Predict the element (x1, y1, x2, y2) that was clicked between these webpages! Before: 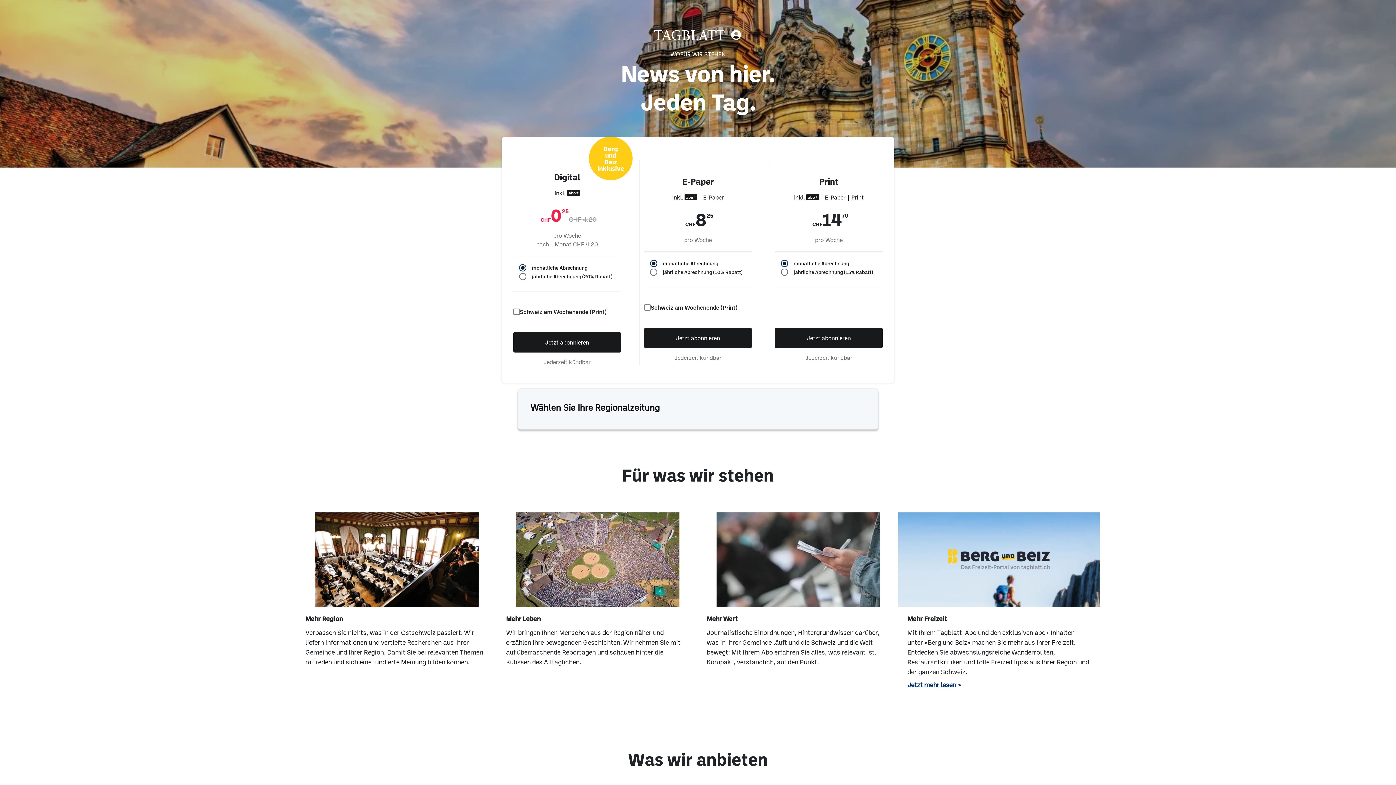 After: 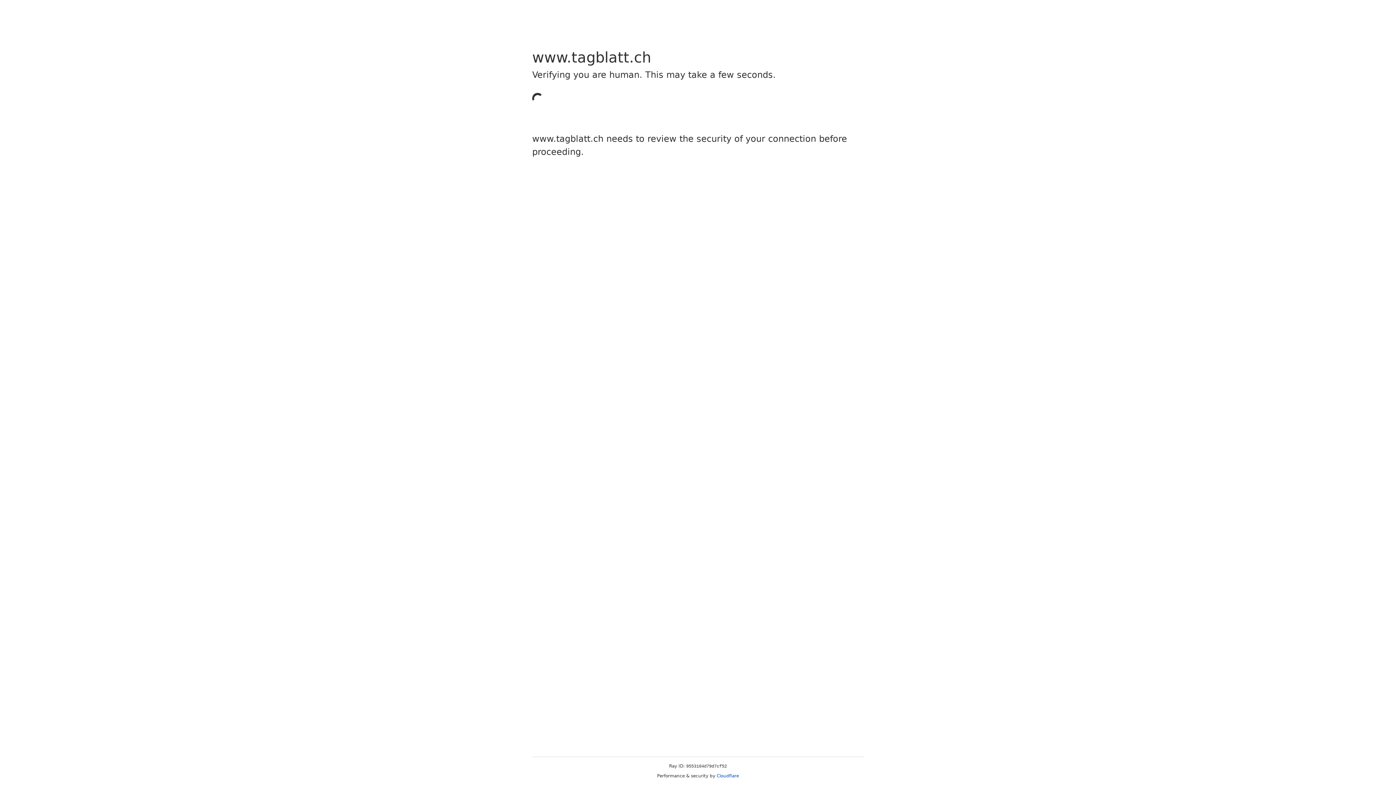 Action: label: Jetzt abonnieren bbox: (644, 327, 752, 348)